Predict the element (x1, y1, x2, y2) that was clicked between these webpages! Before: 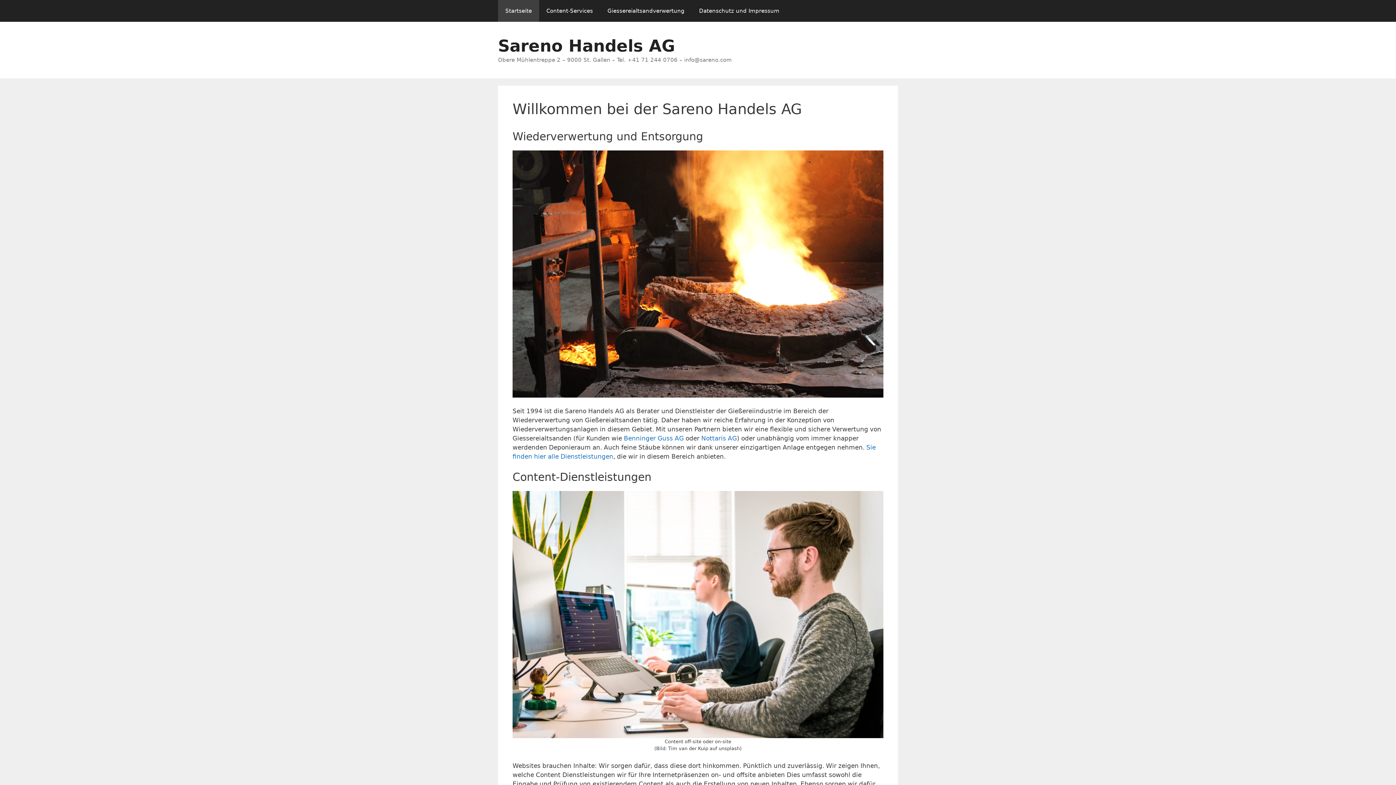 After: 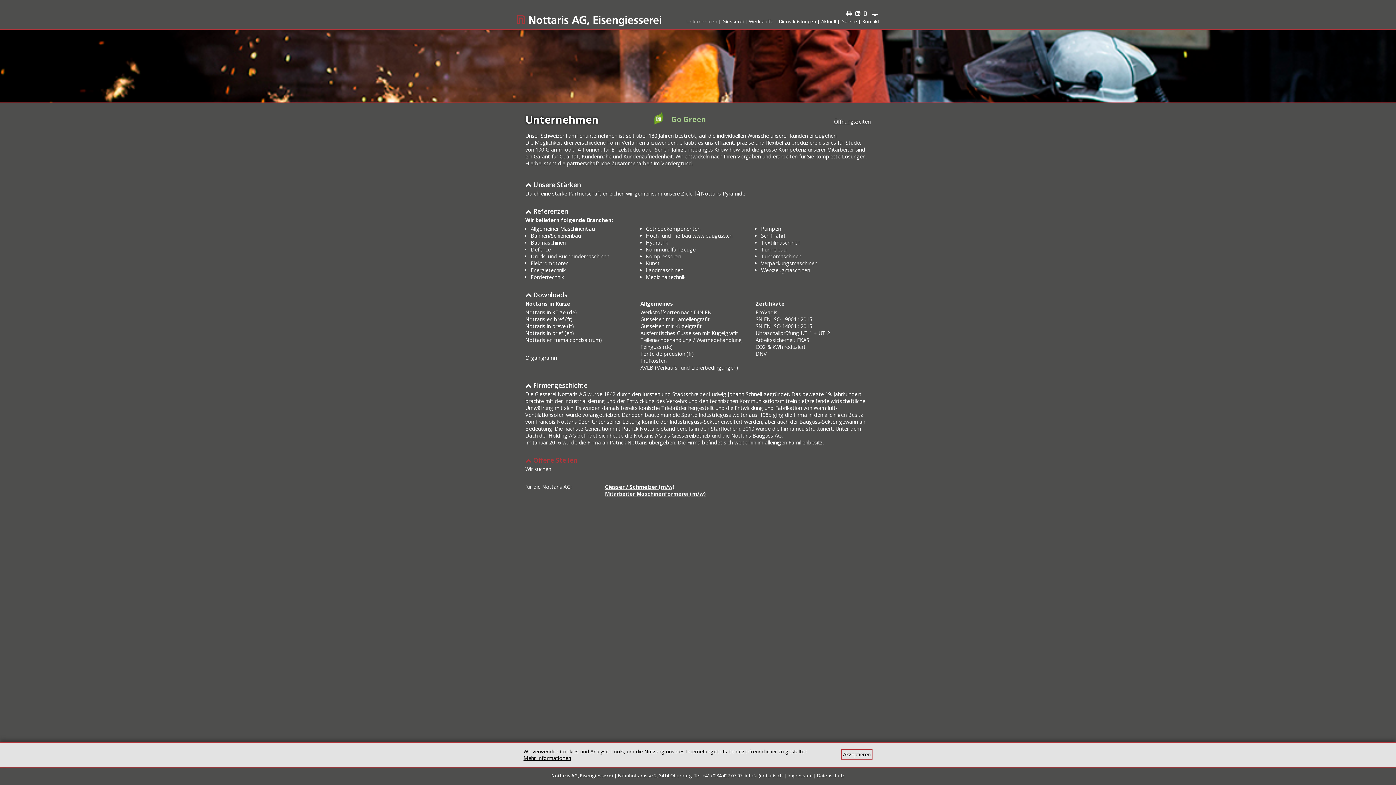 Action: bbox: (701, 435, 737, 442) label: Nottaris AG